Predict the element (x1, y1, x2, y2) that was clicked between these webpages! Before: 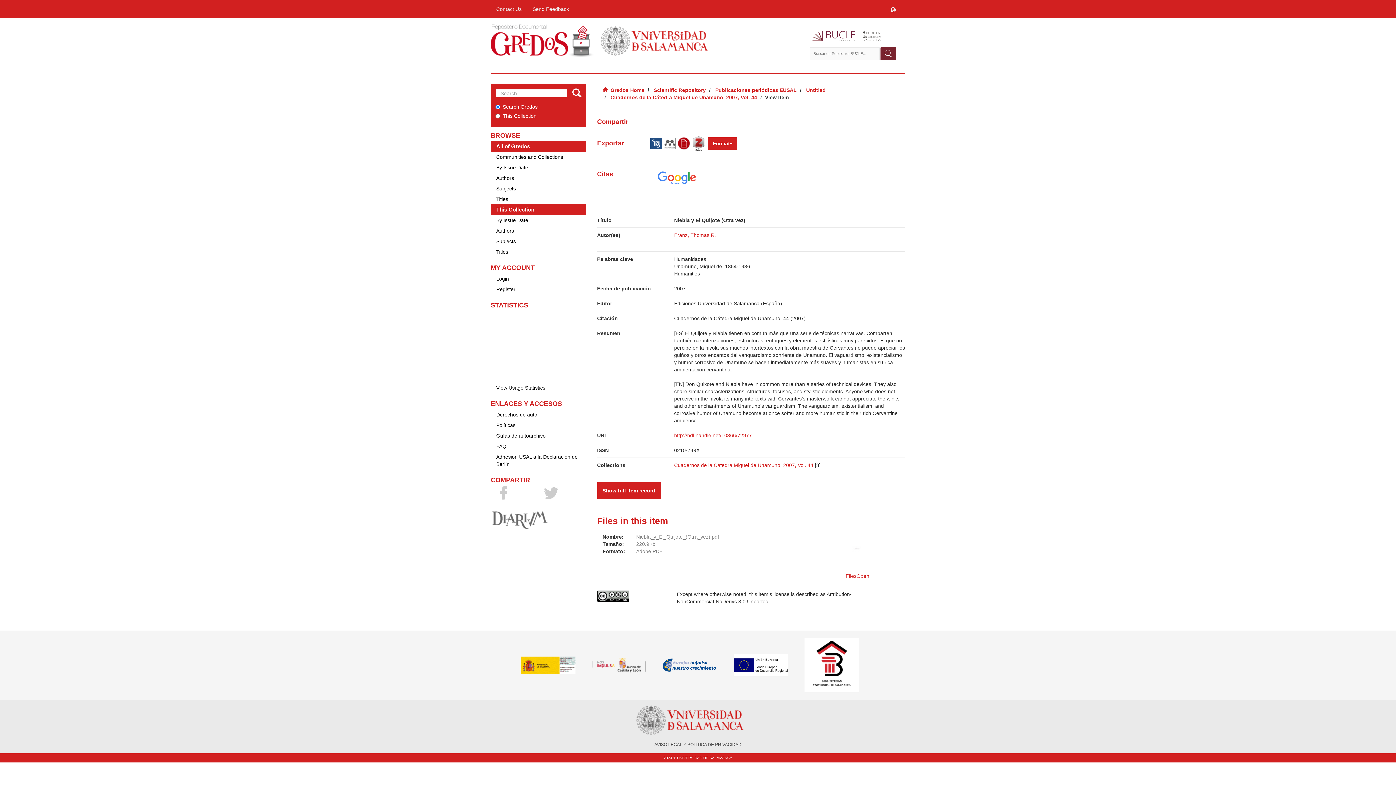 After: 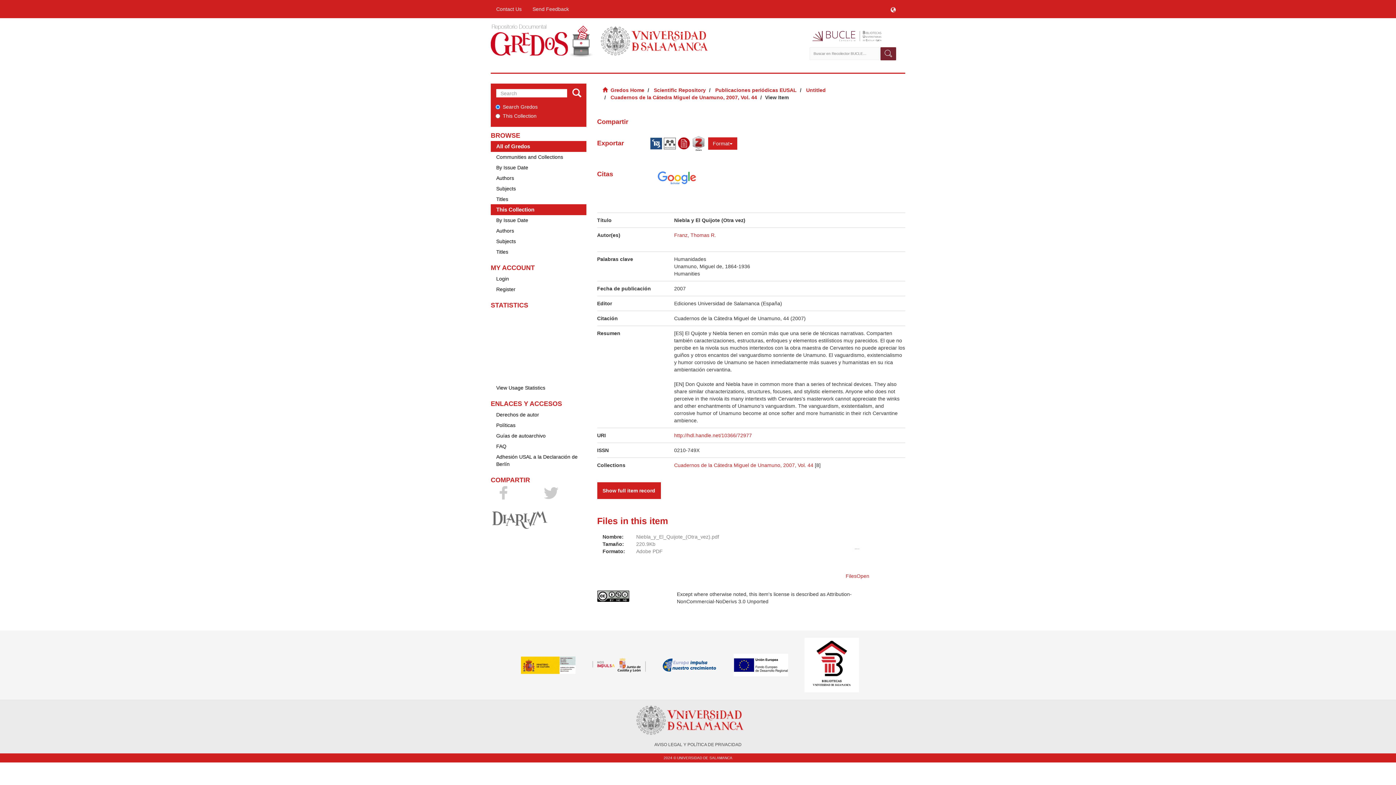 Action: bbox: (520, 662, 591, 667)